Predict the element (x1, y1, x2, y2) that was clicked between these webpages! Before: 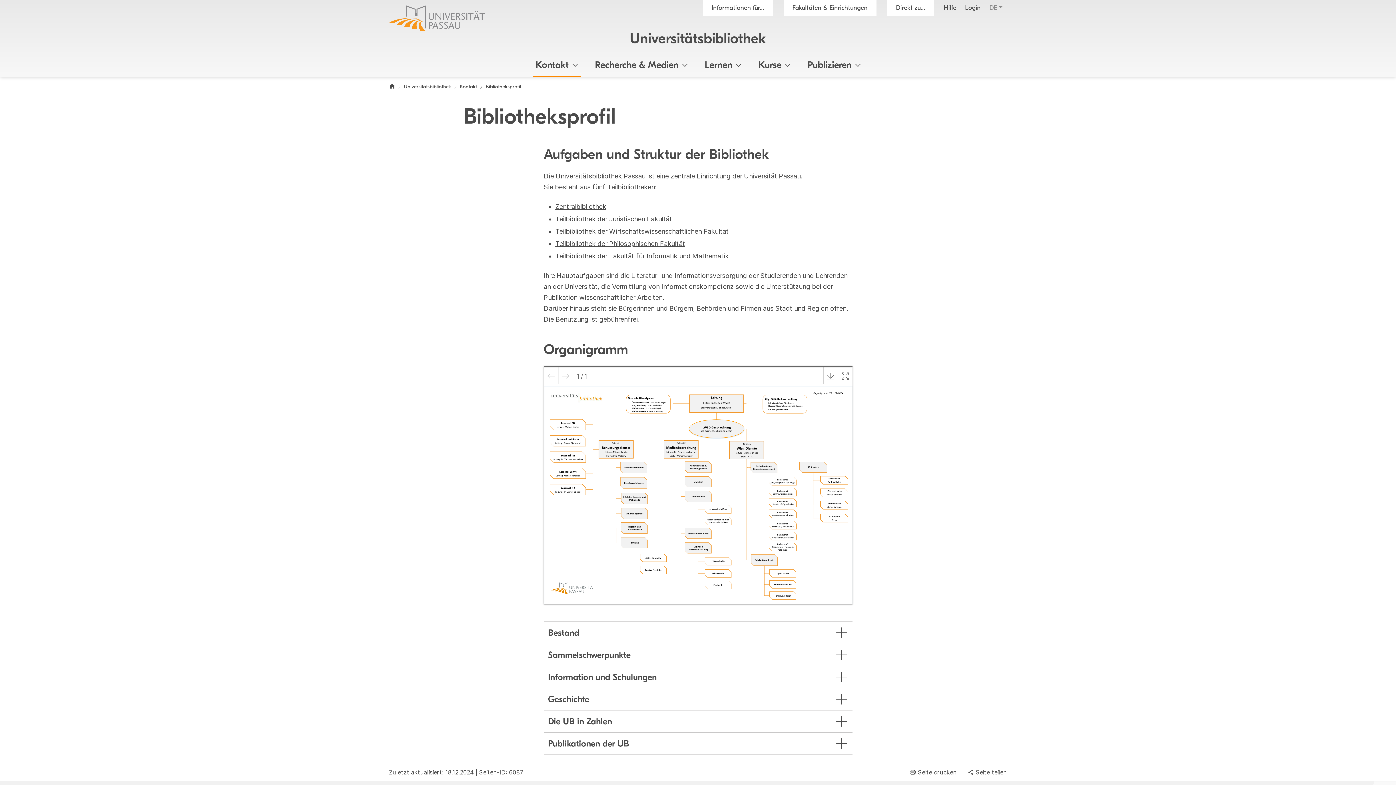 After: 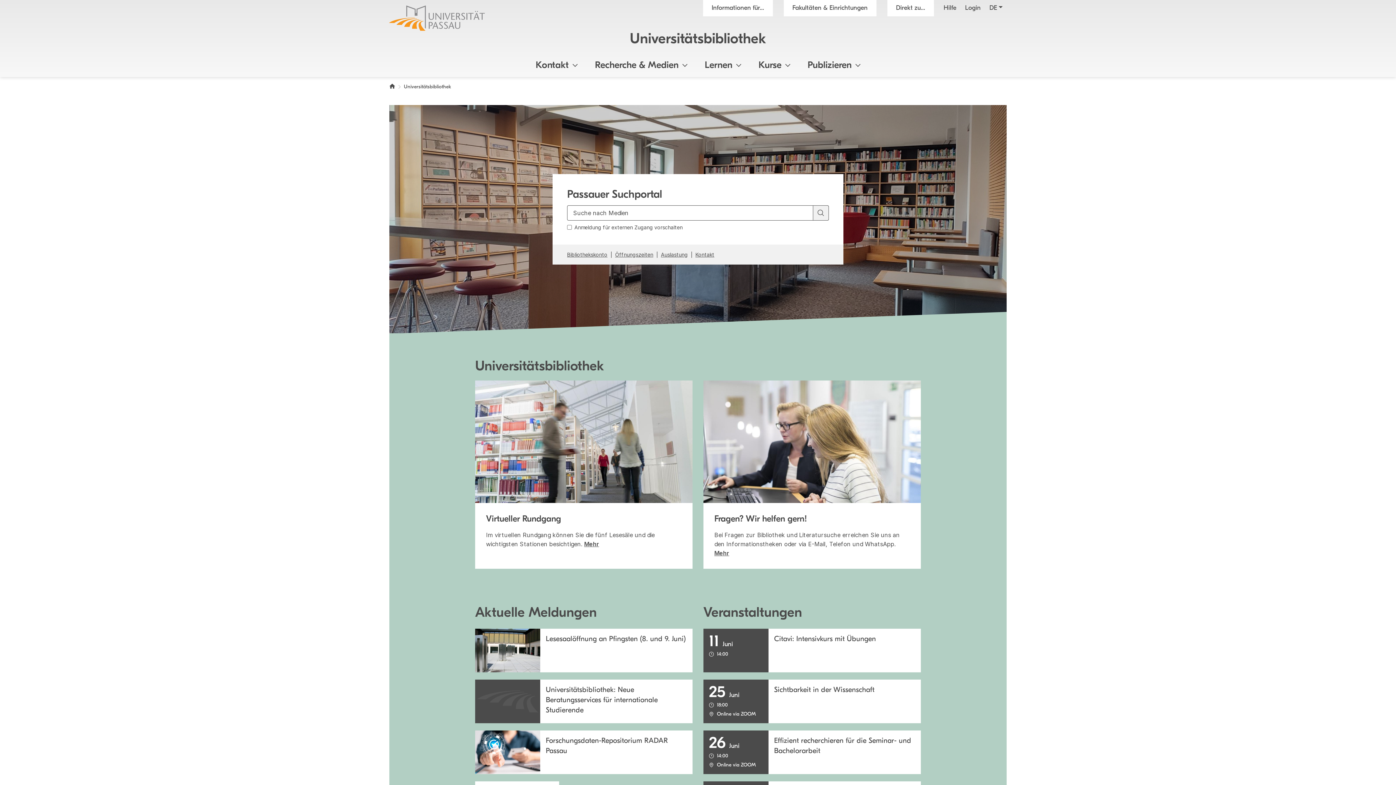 Action: label: Universitätsbibliothek bbox: (404, 82, 451, 91)